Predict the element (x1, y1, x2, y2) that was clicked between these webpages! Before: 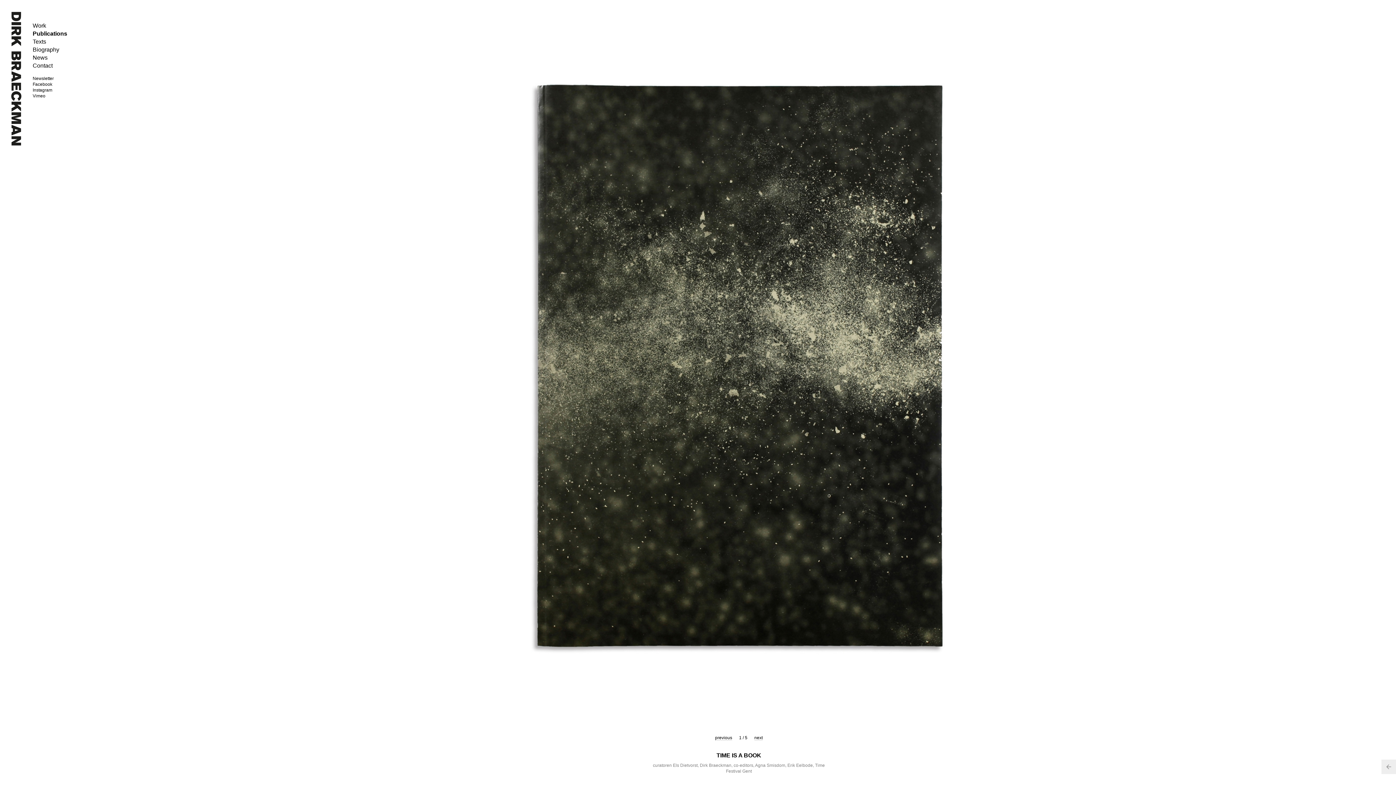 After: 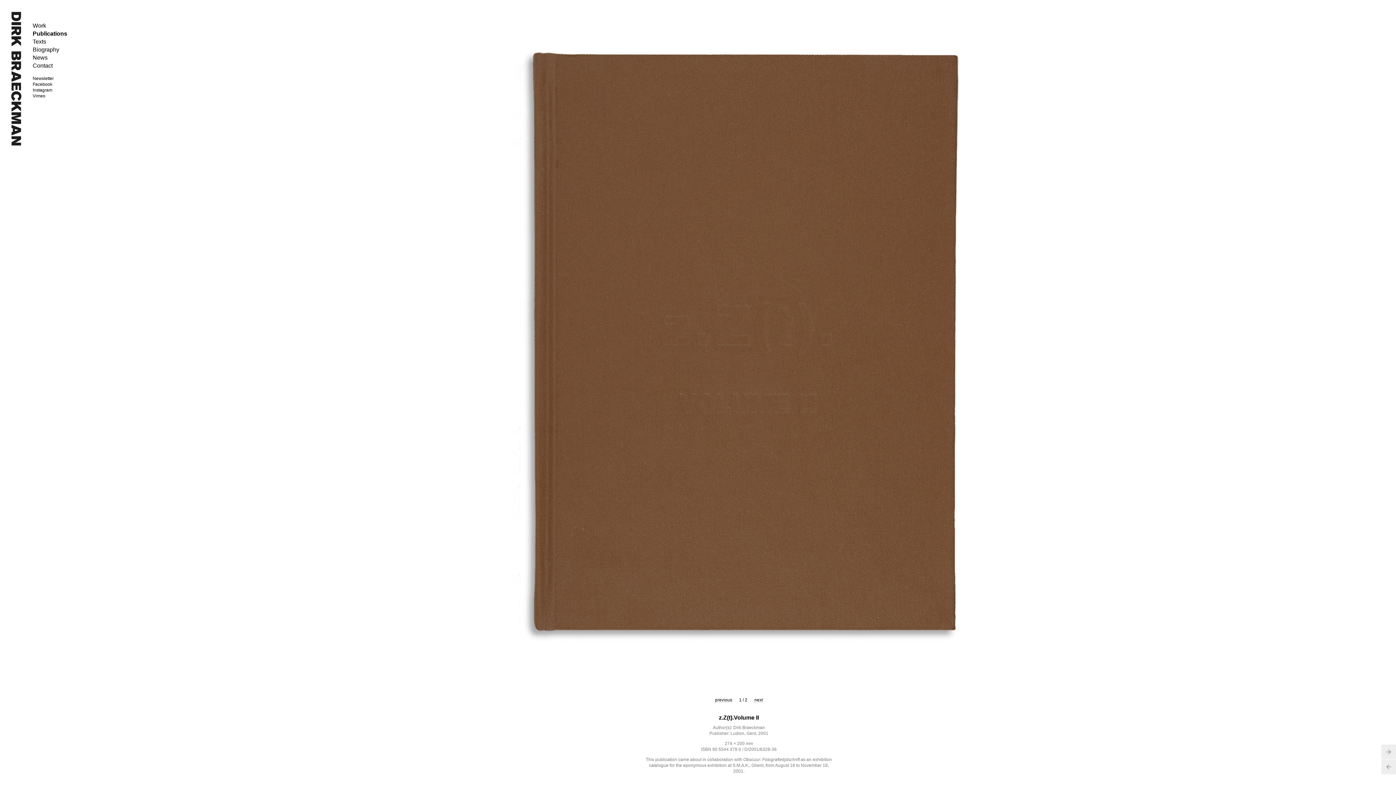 Action: label: arrow_back bbox: (1381, 760, 1396, 774)